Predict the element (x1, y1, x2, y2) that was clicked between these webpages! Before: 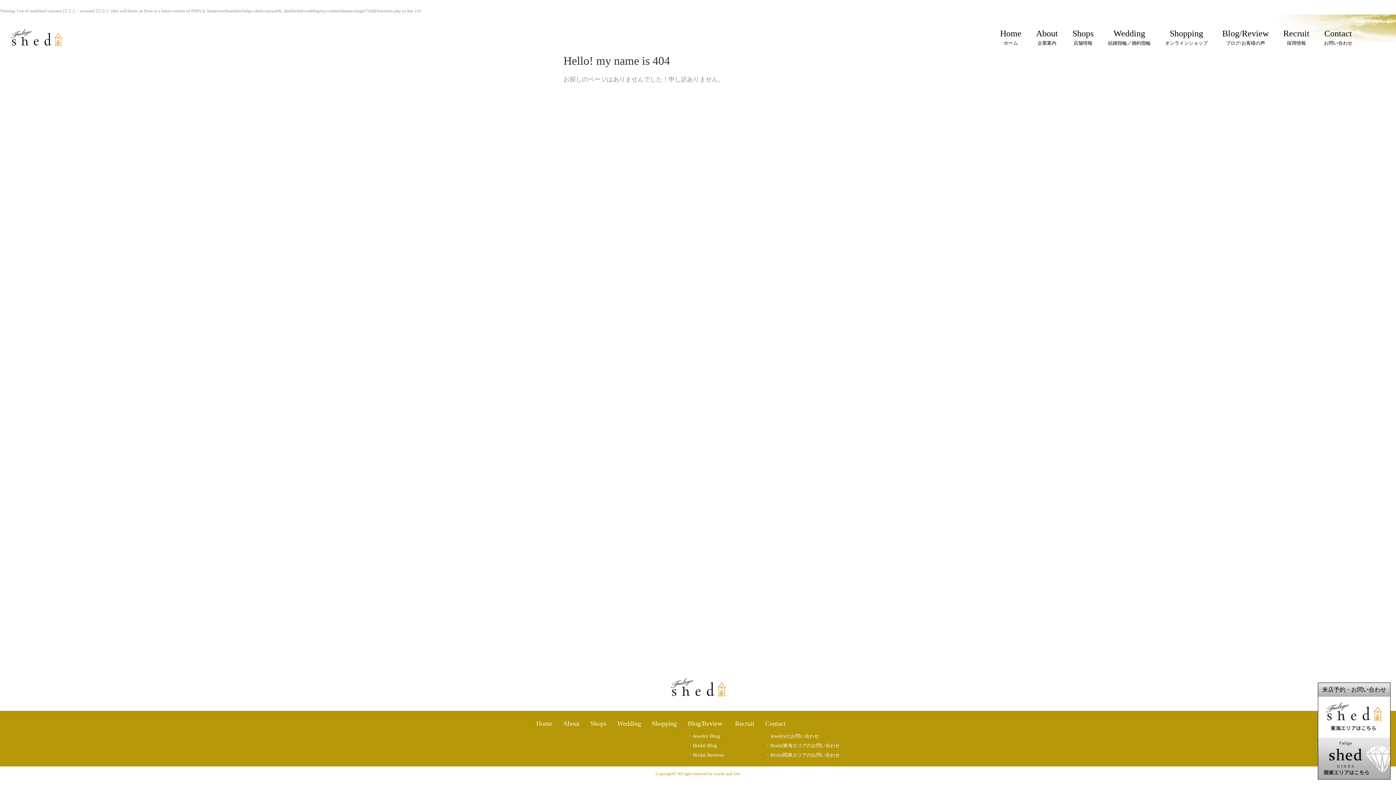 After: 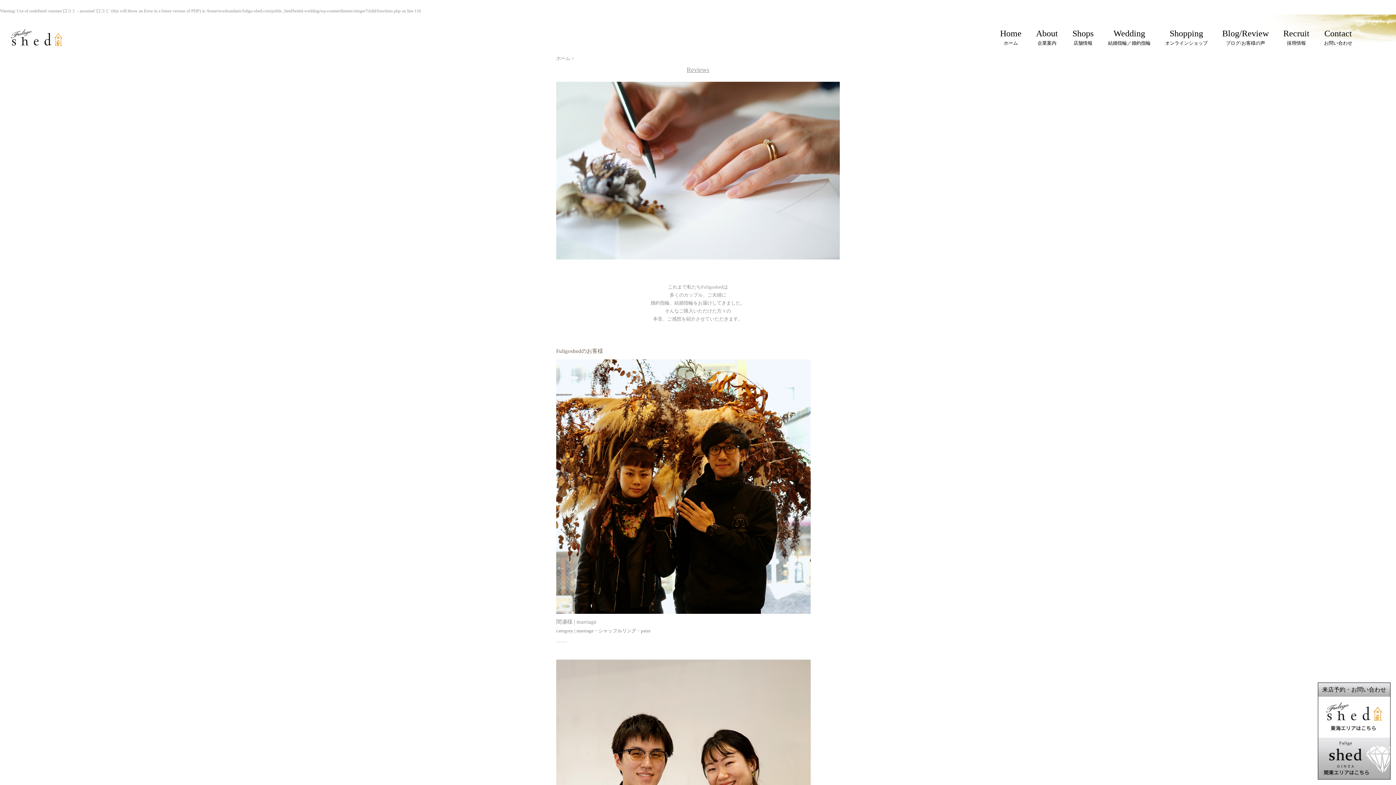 Action: bbox: (688, 750, 724, 759) label: ・Bridal Reviews